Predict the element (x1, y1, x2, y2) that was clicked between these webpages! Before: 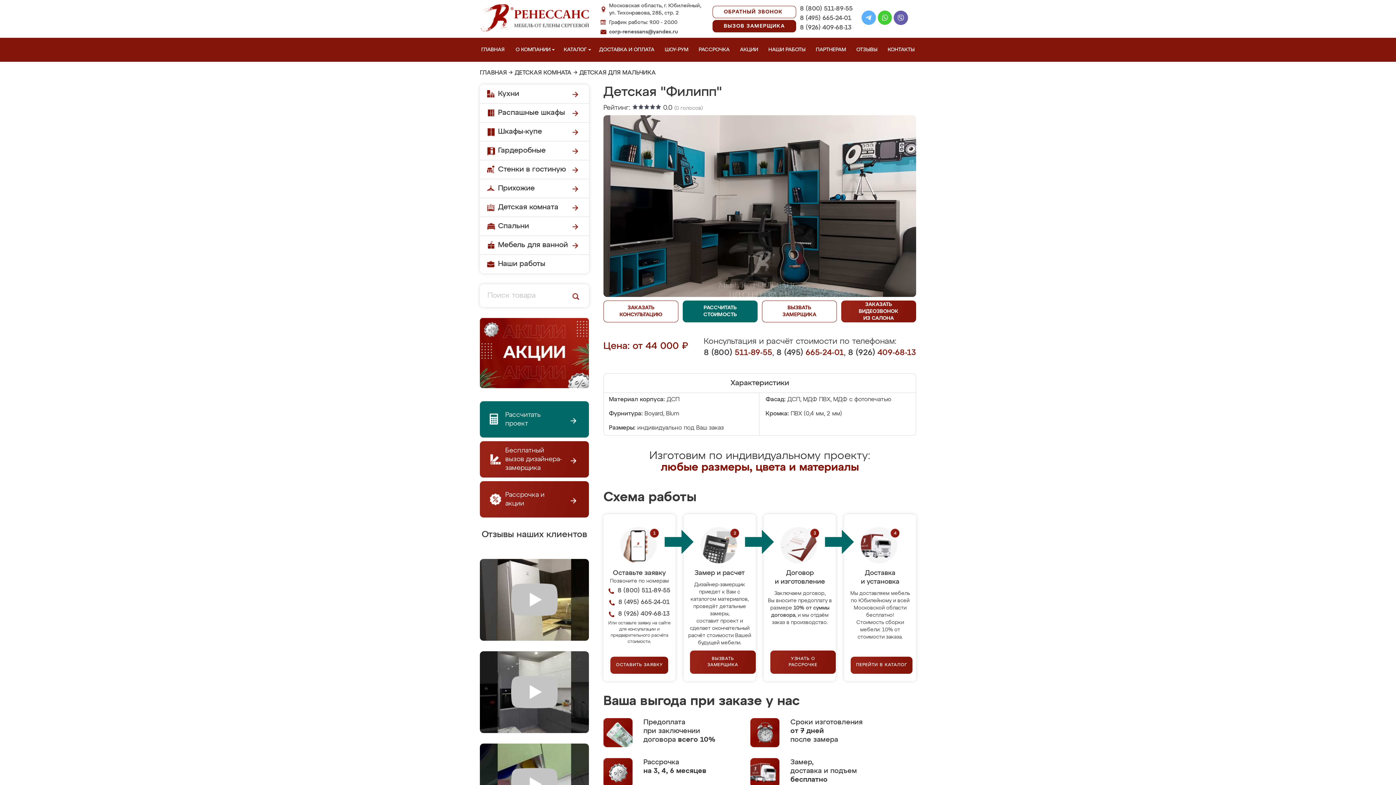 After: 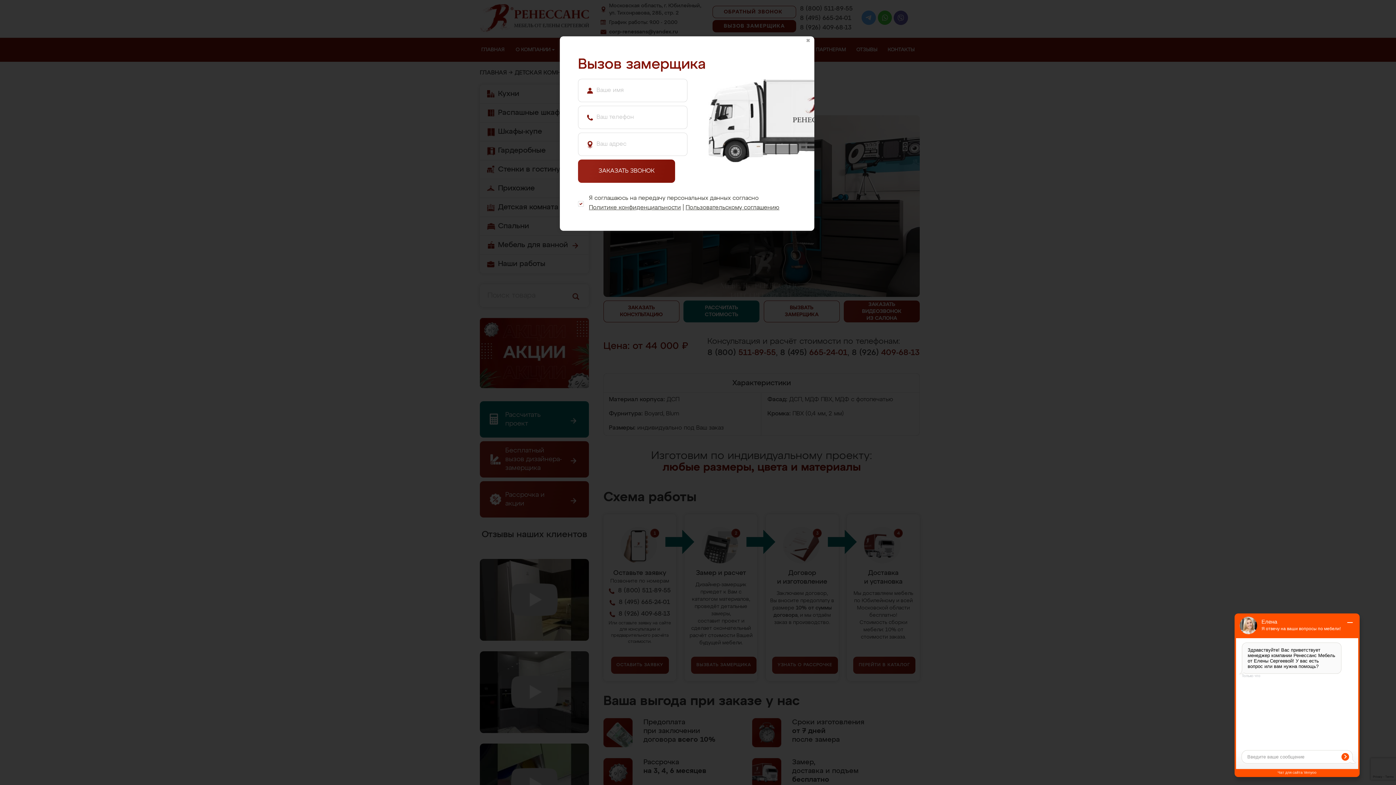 Action: bbox: (480, 441, 589, 477) label: Бесплатный вызов дизайнера-замерщика